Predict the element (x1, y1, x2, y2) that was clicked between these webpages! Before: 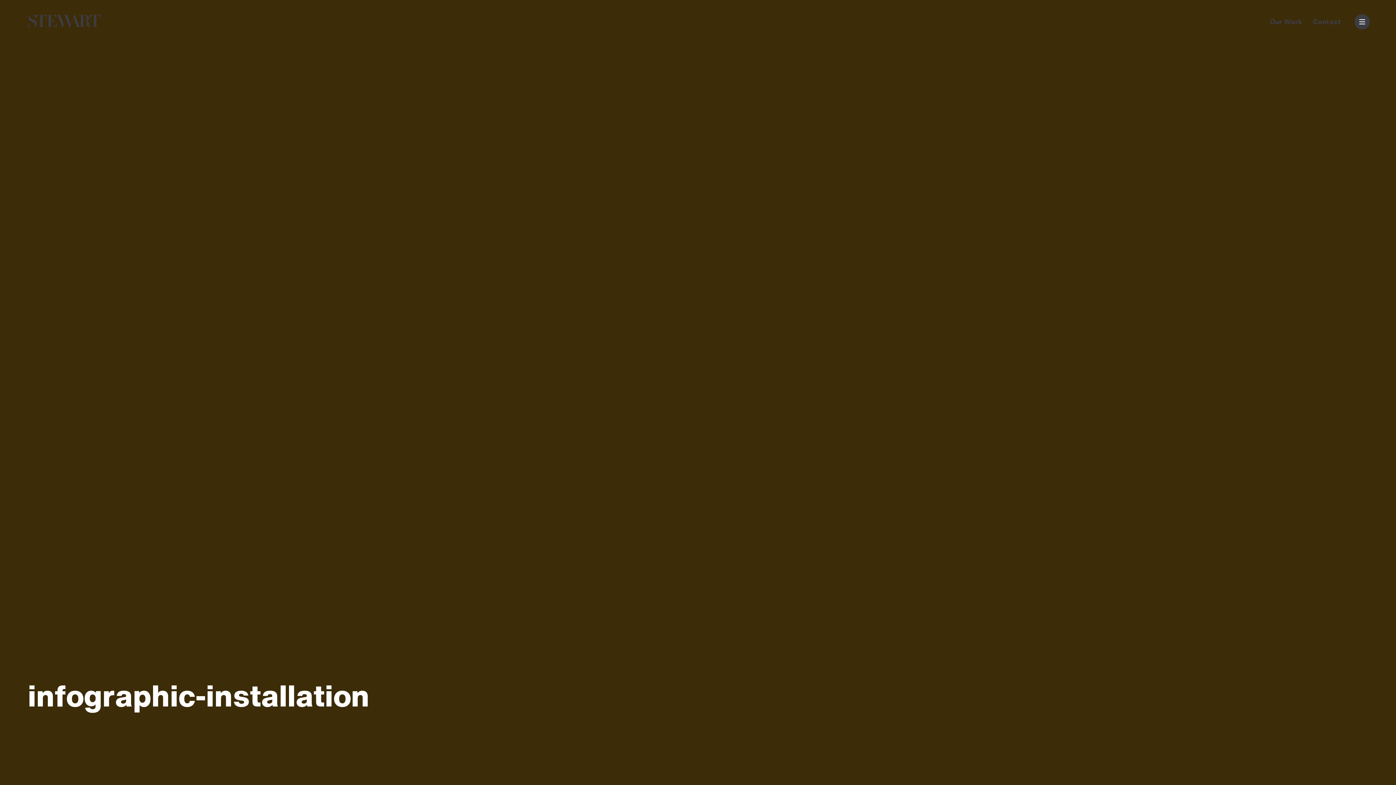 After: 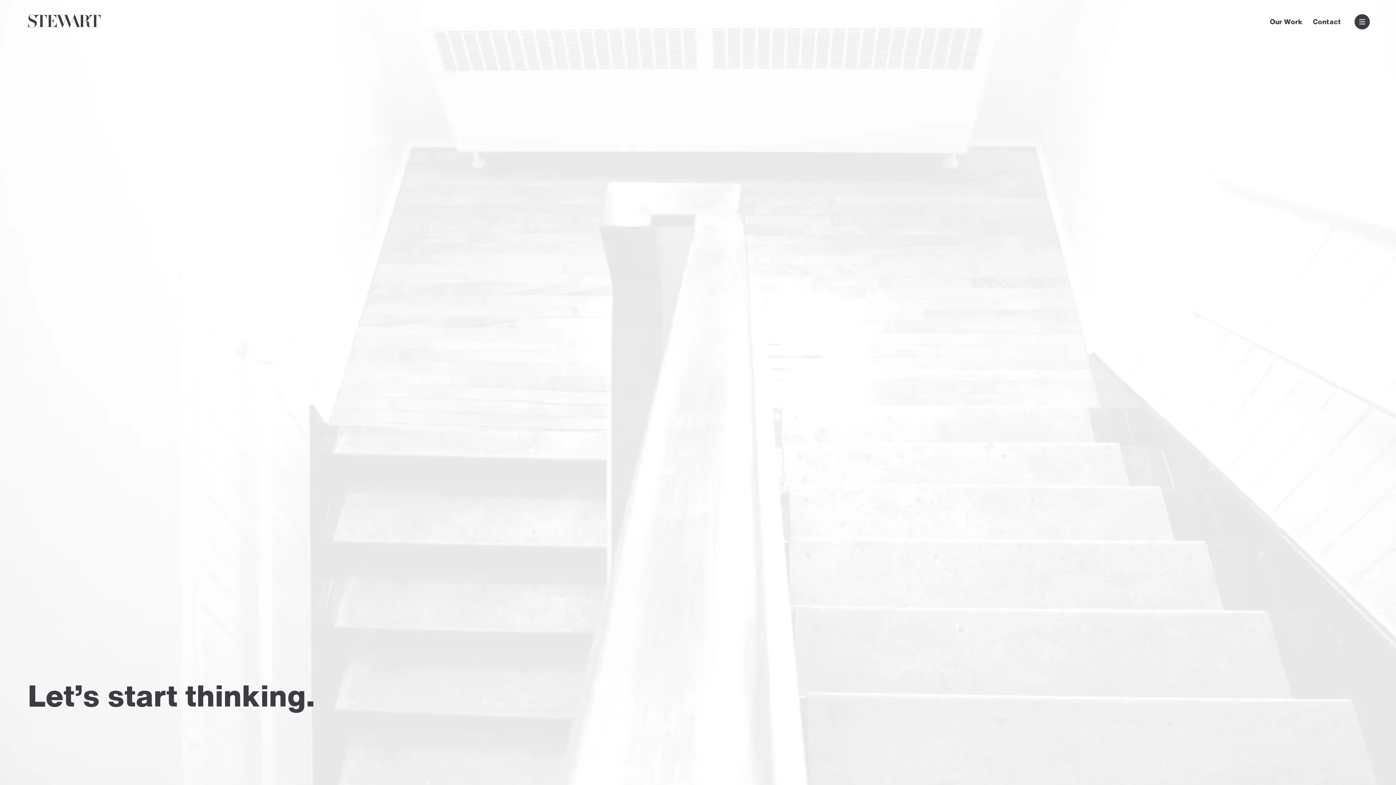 Action: bbox: (1308, 11, 1346, 31) label: Contact